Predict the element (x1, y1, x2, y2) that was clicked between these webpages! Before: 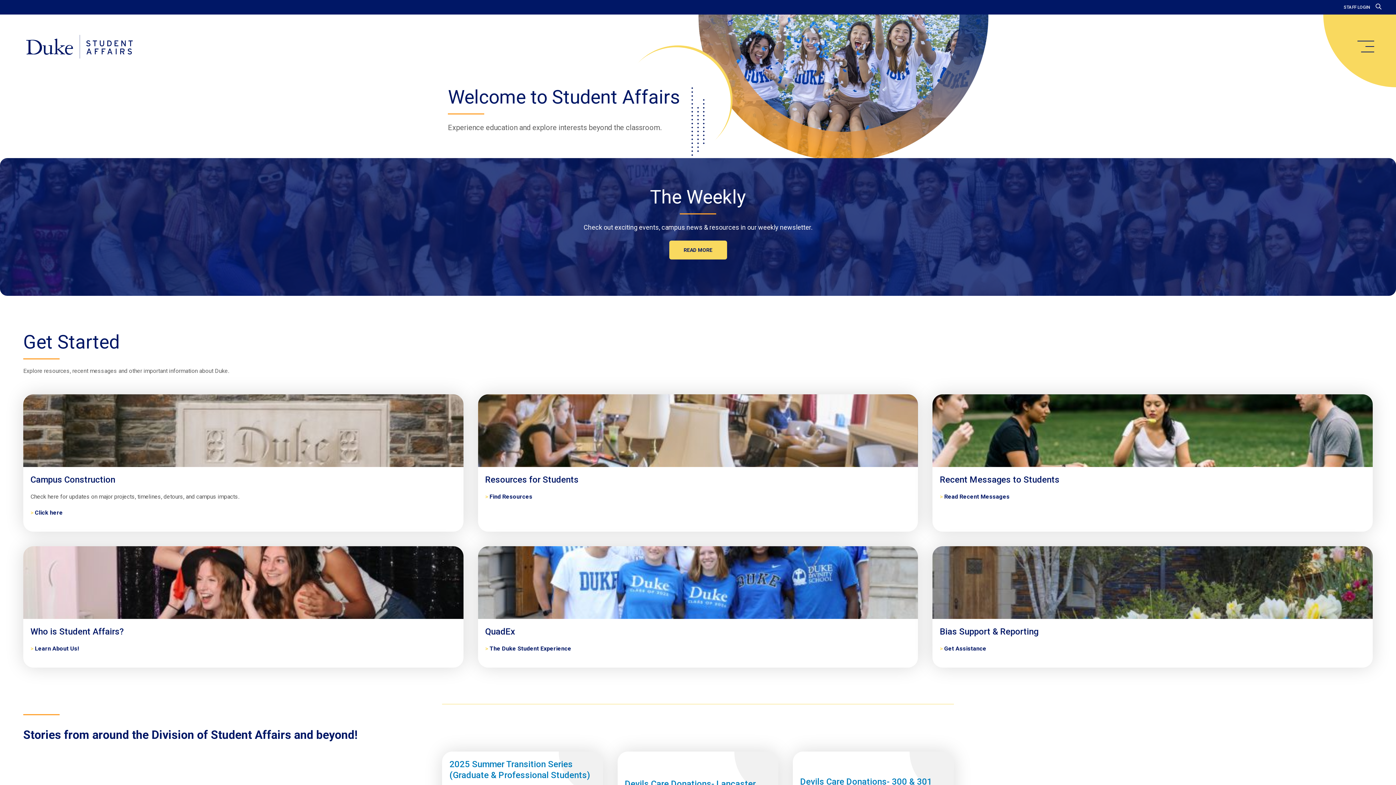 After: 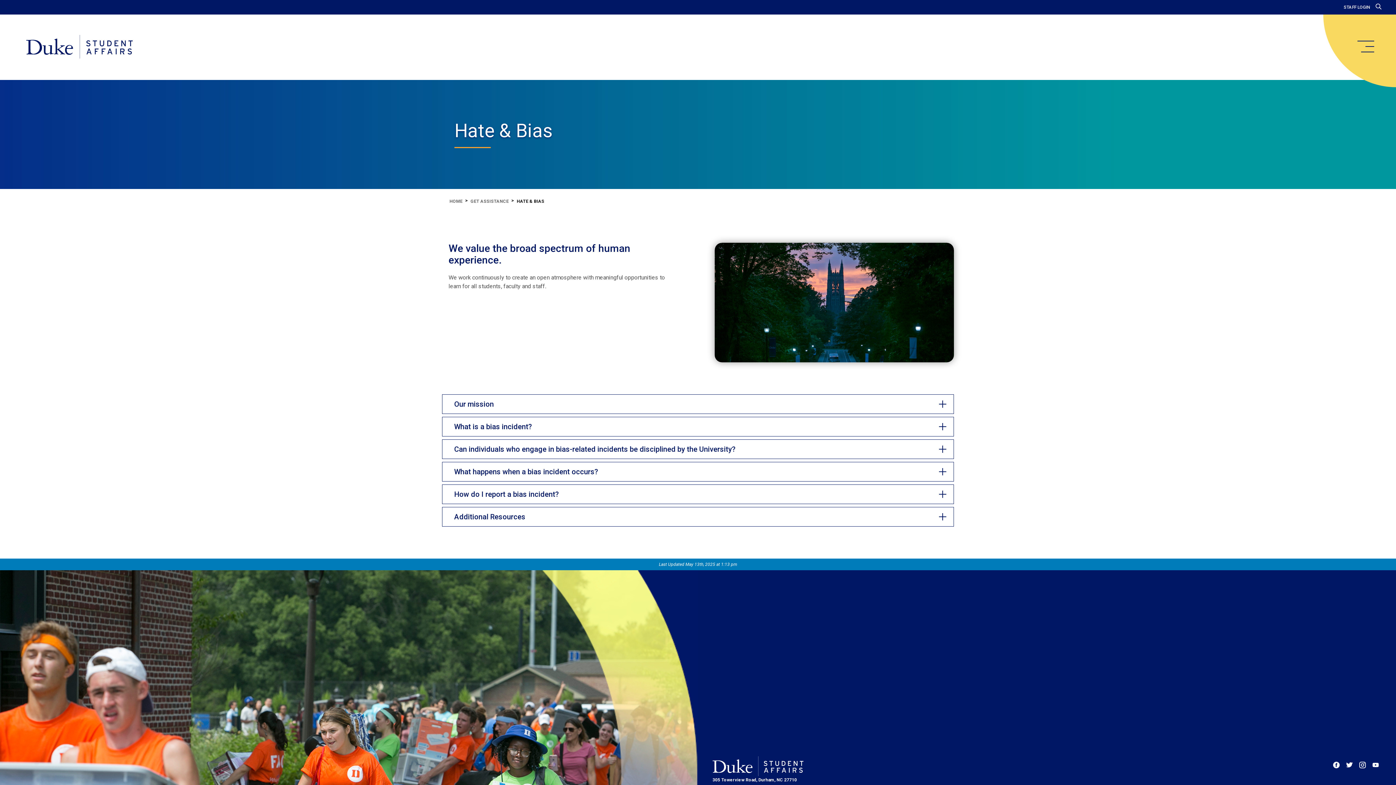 Action: label: Bias Support & Reporting bbox: (940, 626, 1365, 637)